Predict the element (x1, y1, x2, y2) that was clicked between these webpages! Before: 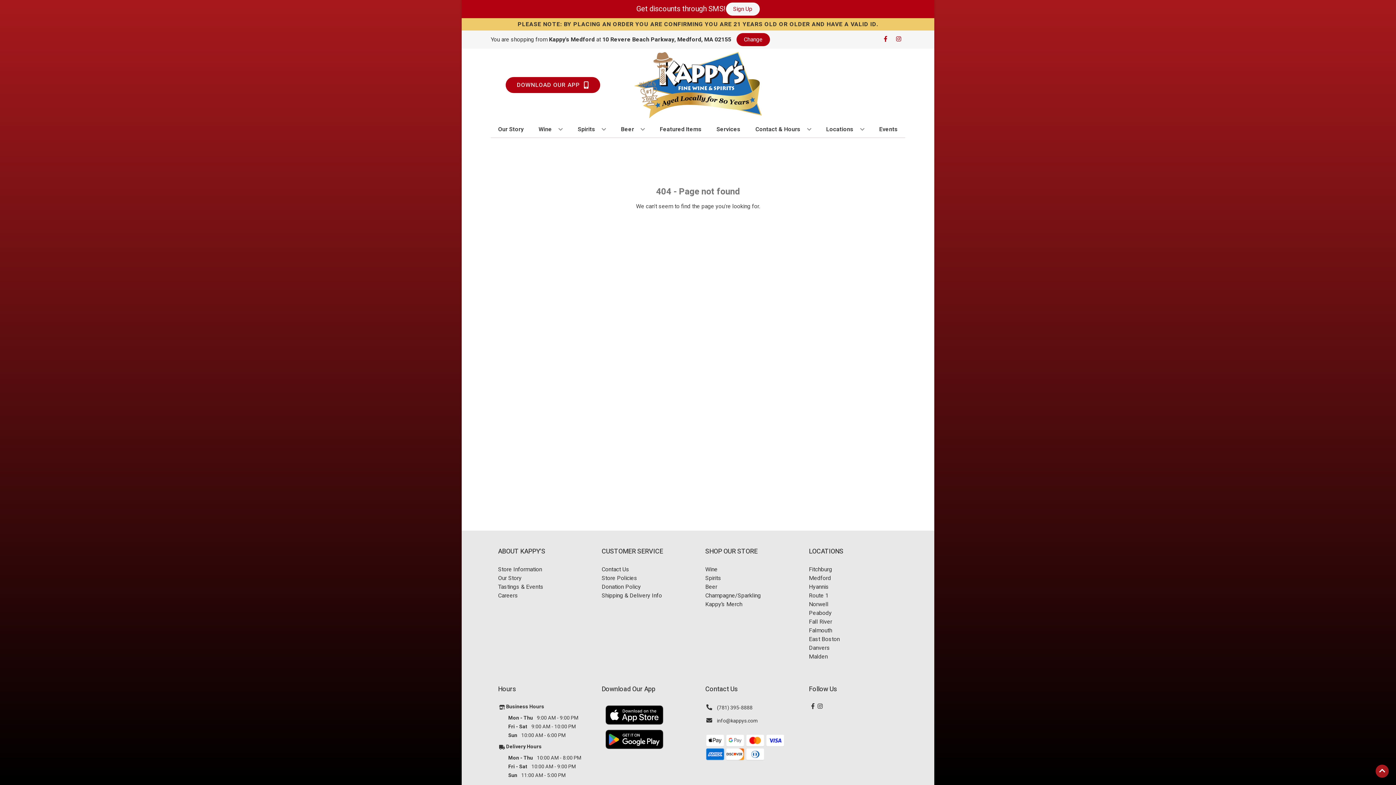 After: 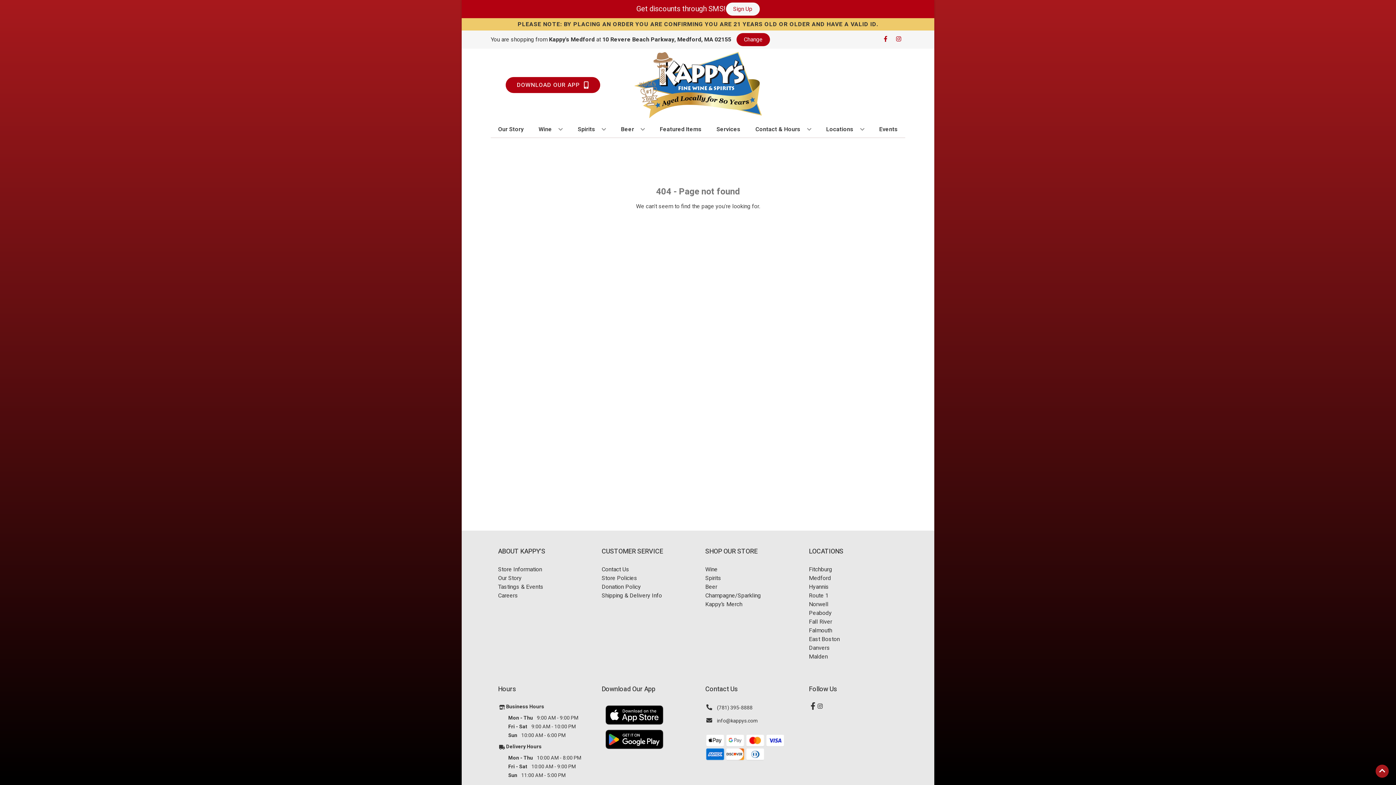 Action: label: Opens facebook in a new tab bbox: (809, 703, 816, 710)